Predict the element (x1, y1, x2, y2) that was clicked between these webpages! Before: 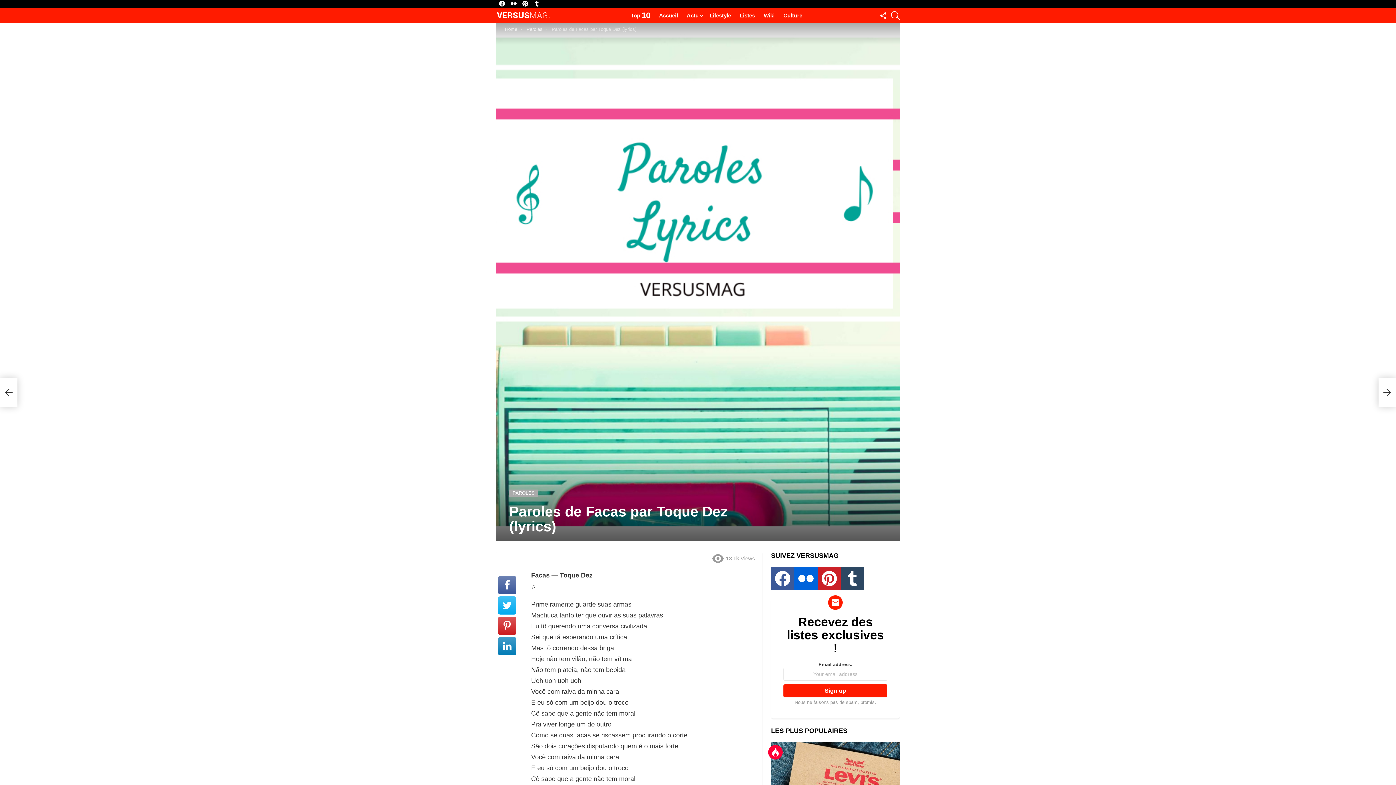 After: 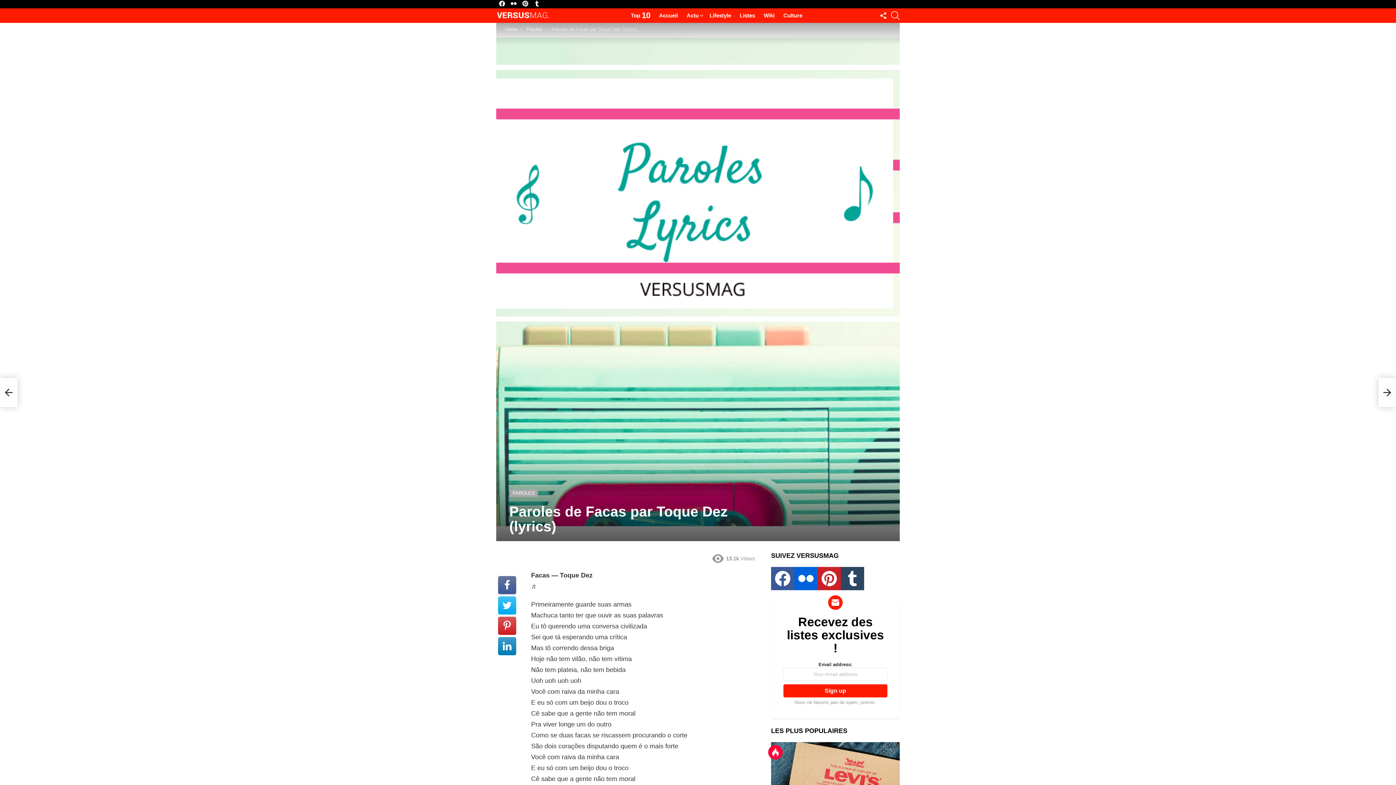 Action: bbox: (498, 576, 516, 594)